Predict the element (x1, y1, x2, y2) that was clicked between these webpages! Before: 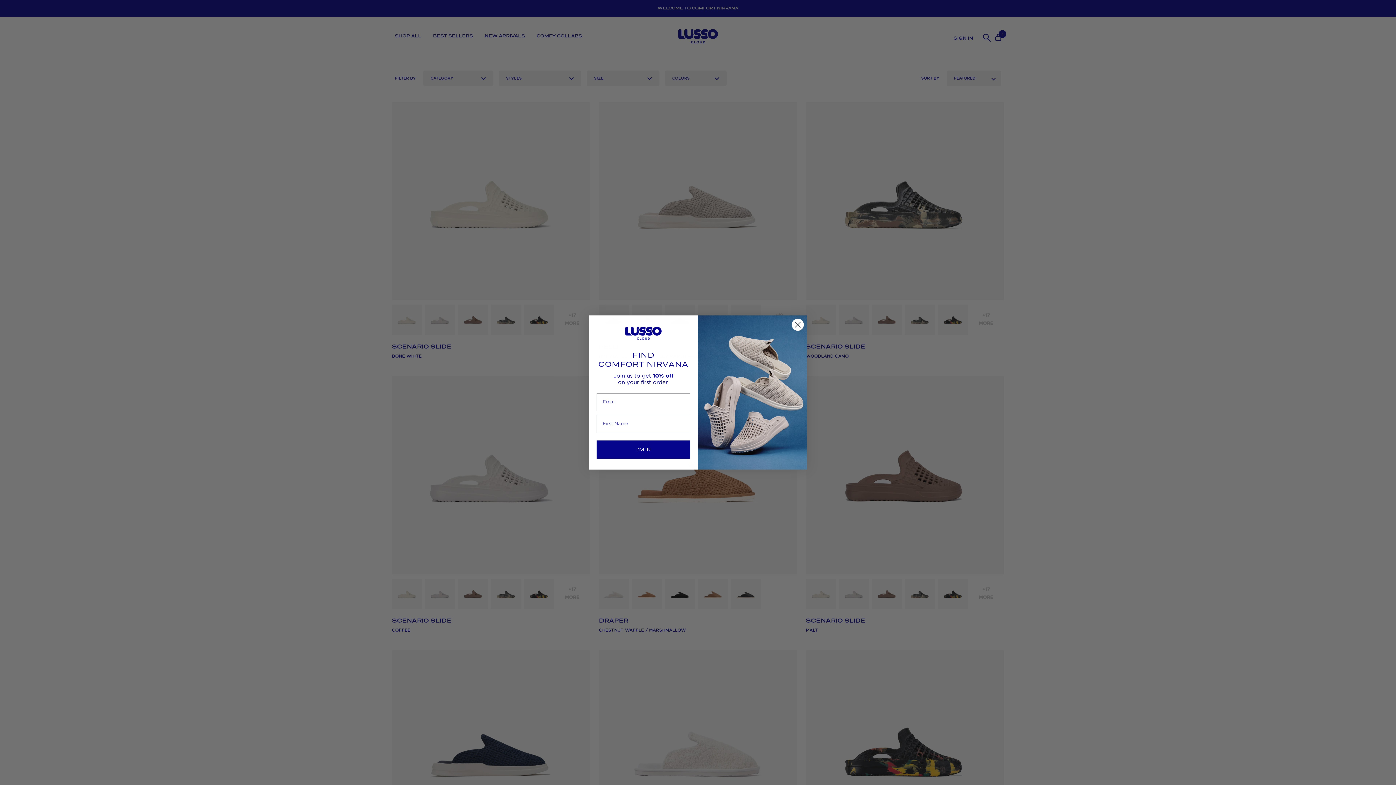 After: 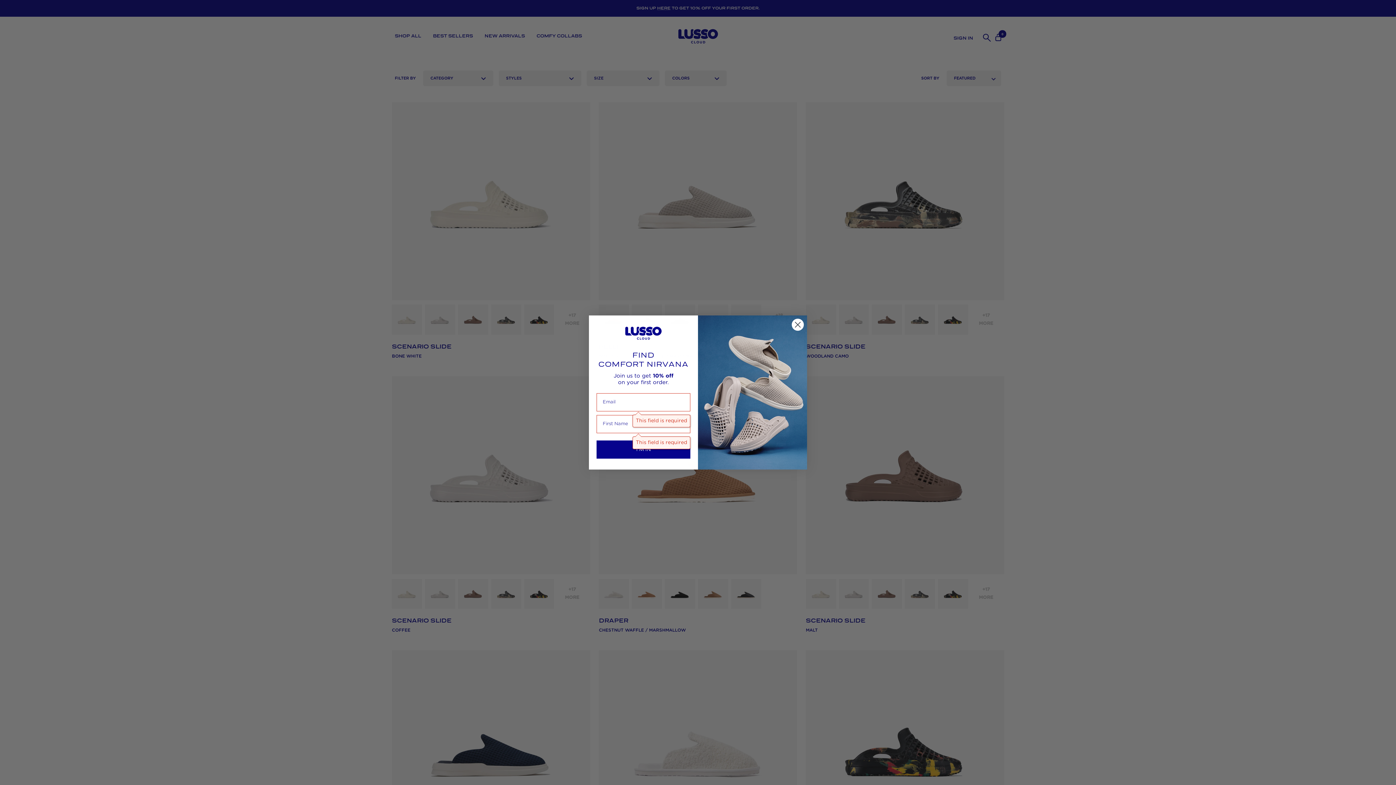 Action: bbox: (596, 440, 690, 459) label: I'M IN